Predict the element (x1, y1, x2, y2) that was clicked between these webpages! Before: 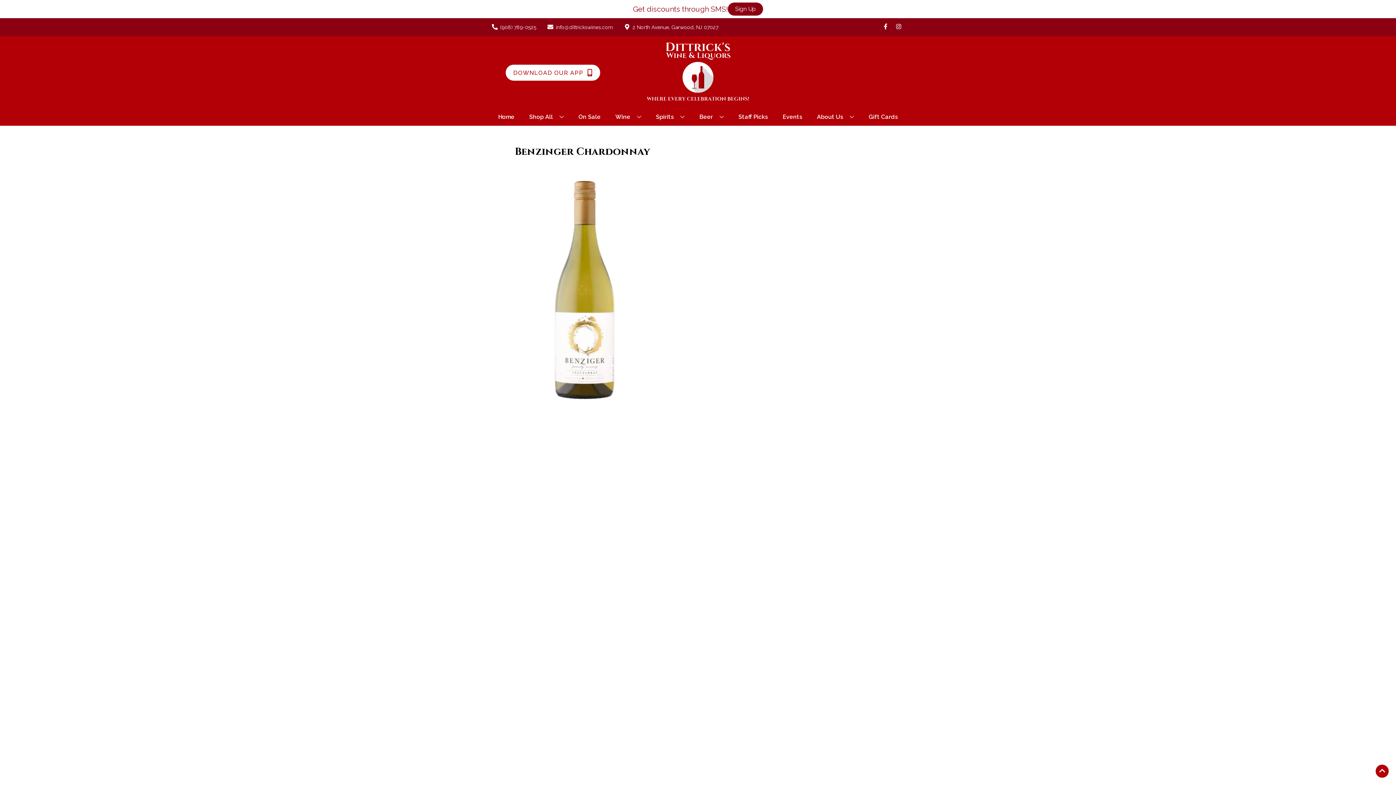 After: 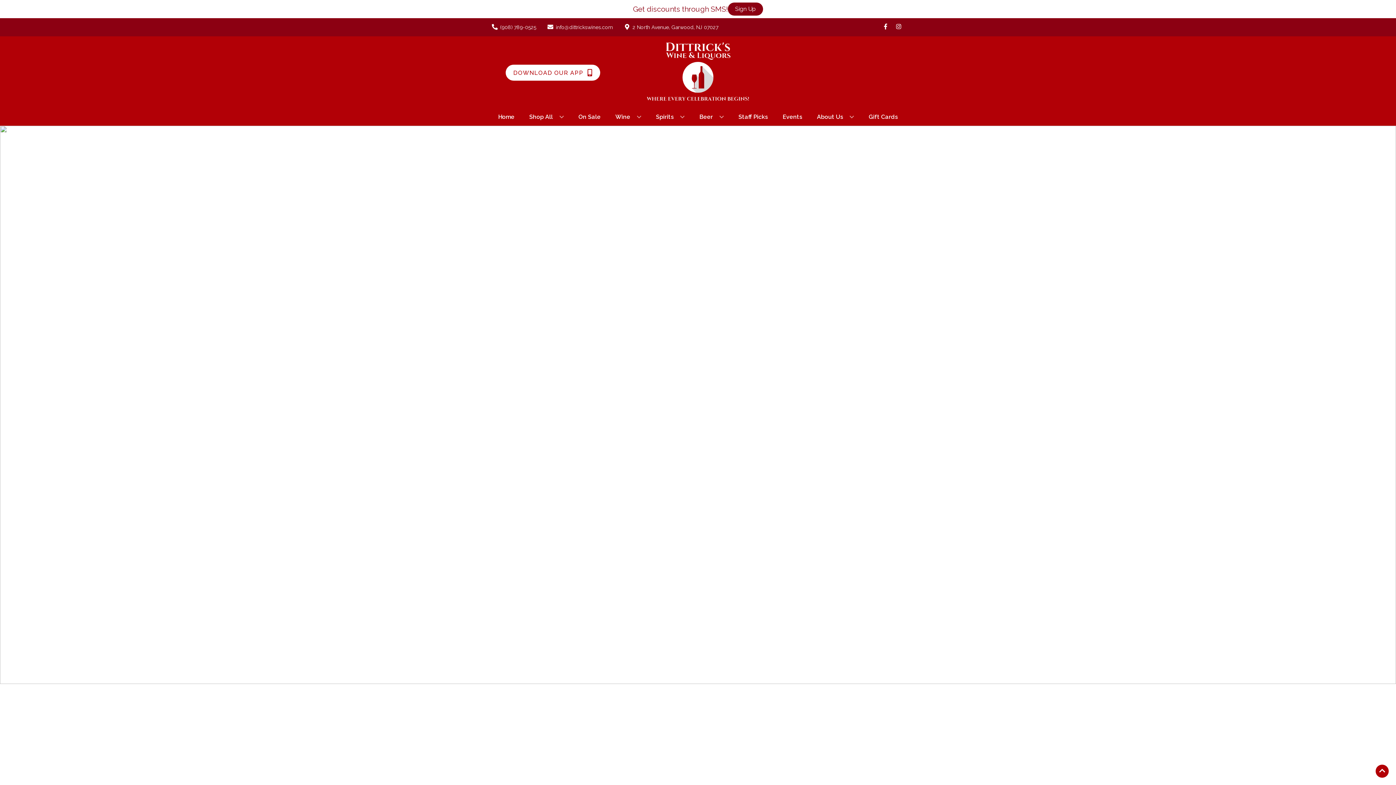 Action: bbox: (495, 109, 517, 125) label: Home